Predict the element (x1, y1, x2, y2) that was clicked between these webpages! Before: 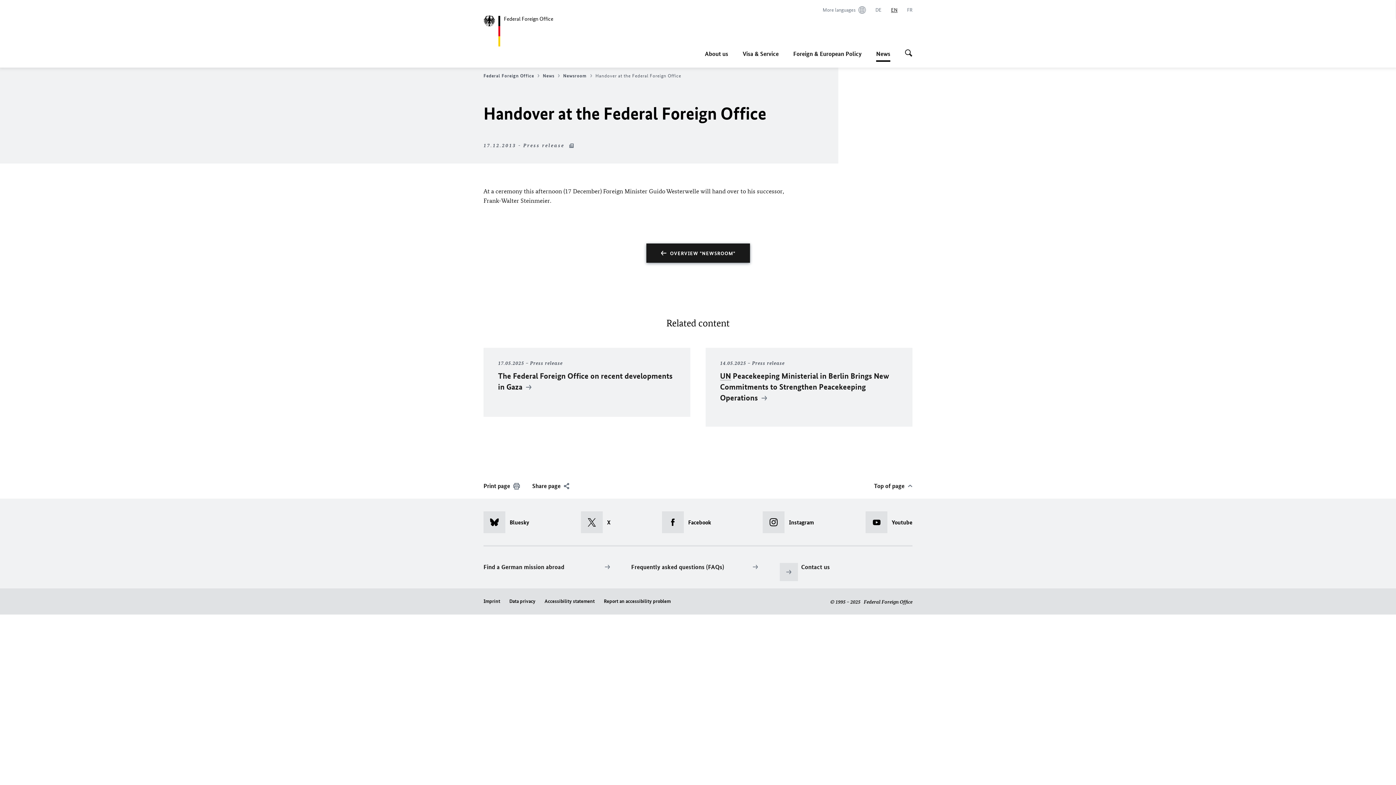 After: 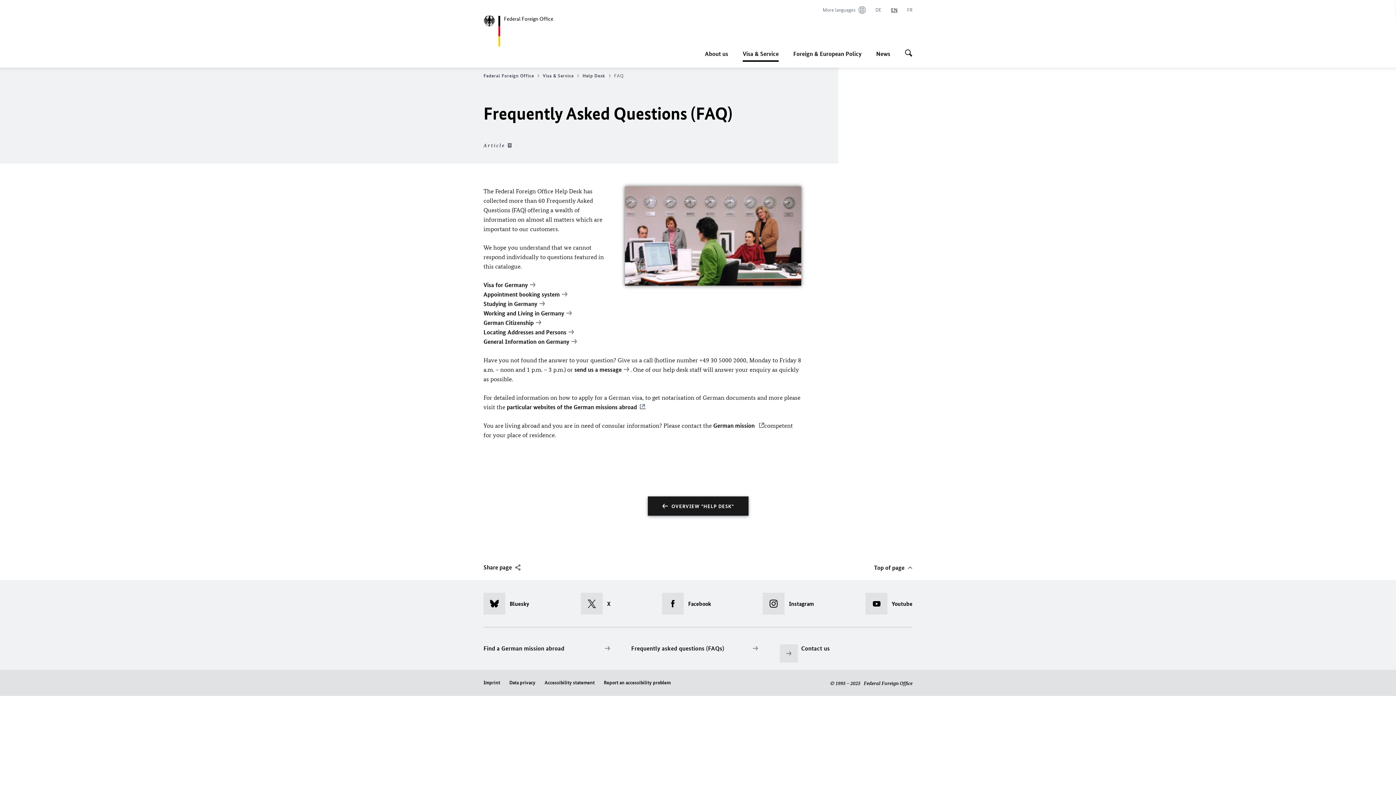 Action: label: Frequently asked questions (FAQs) bbox: (628, 559, 764, 574)